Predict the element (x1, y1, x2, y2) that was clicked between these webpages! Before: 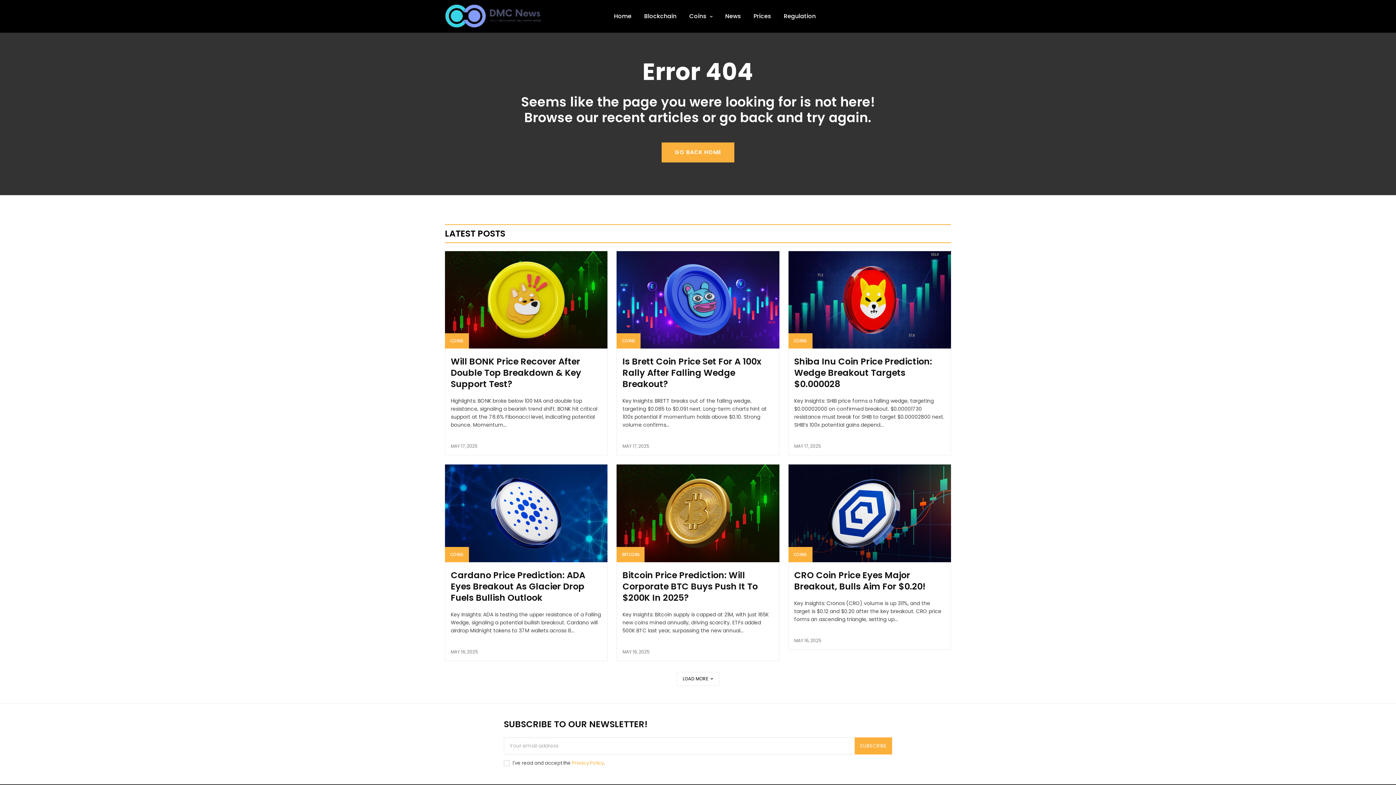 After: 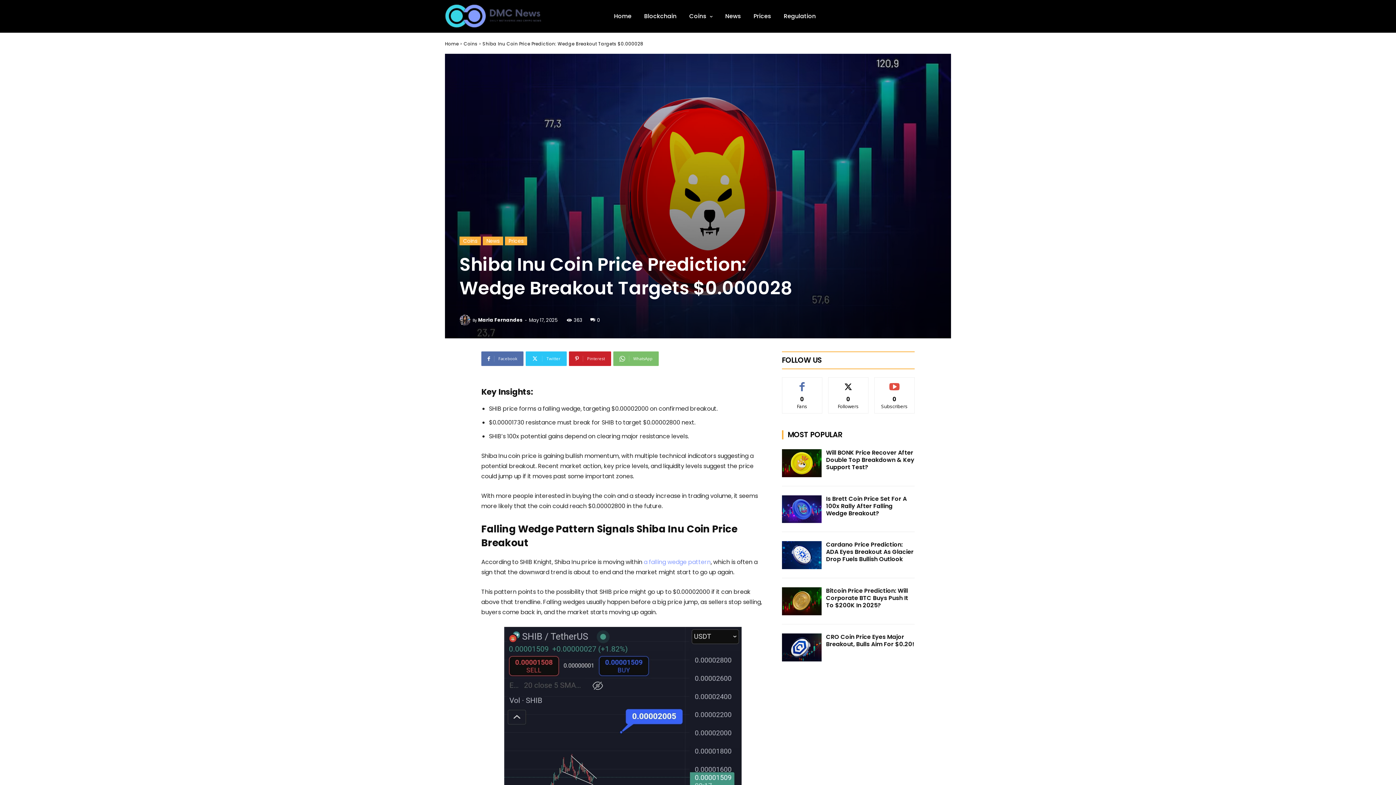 Action: bbox: (788, 251, 951, 348)